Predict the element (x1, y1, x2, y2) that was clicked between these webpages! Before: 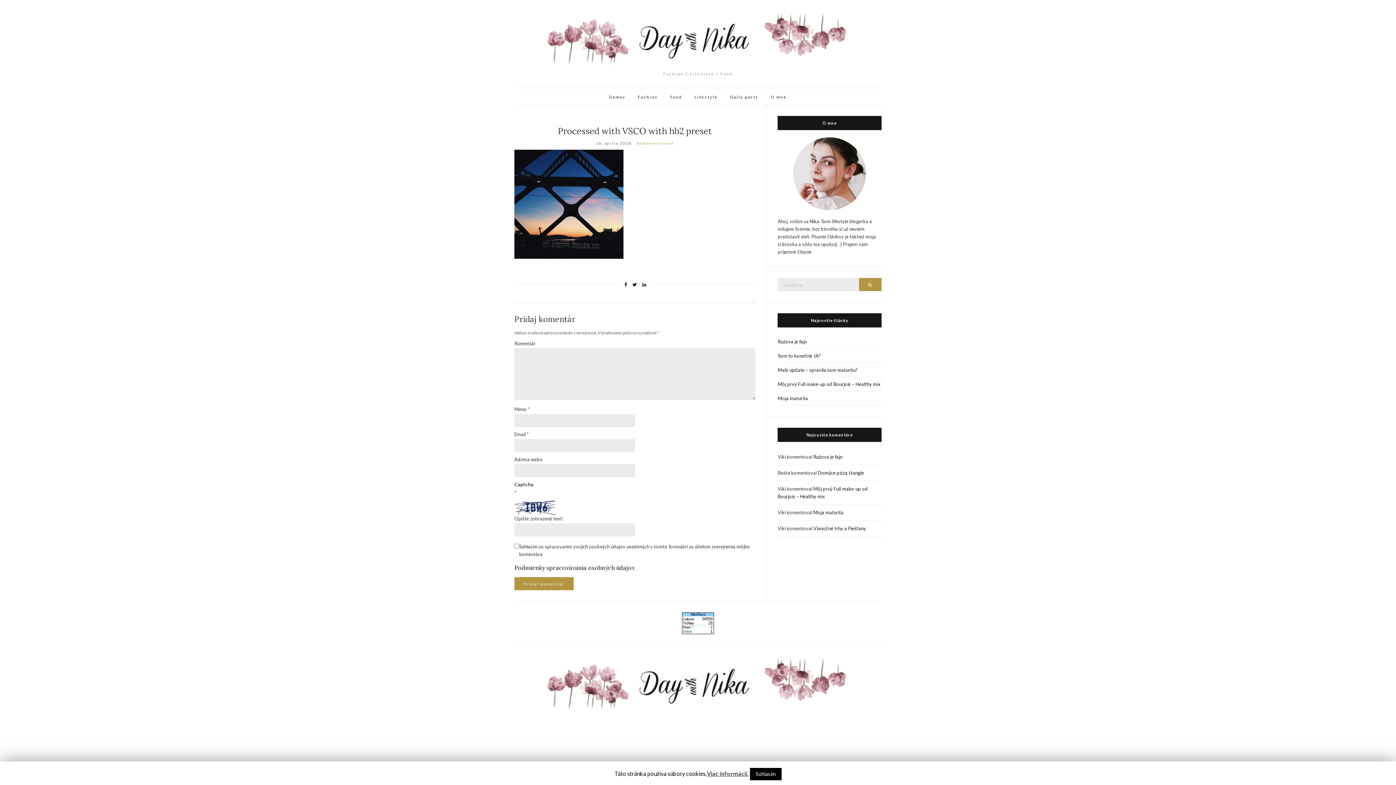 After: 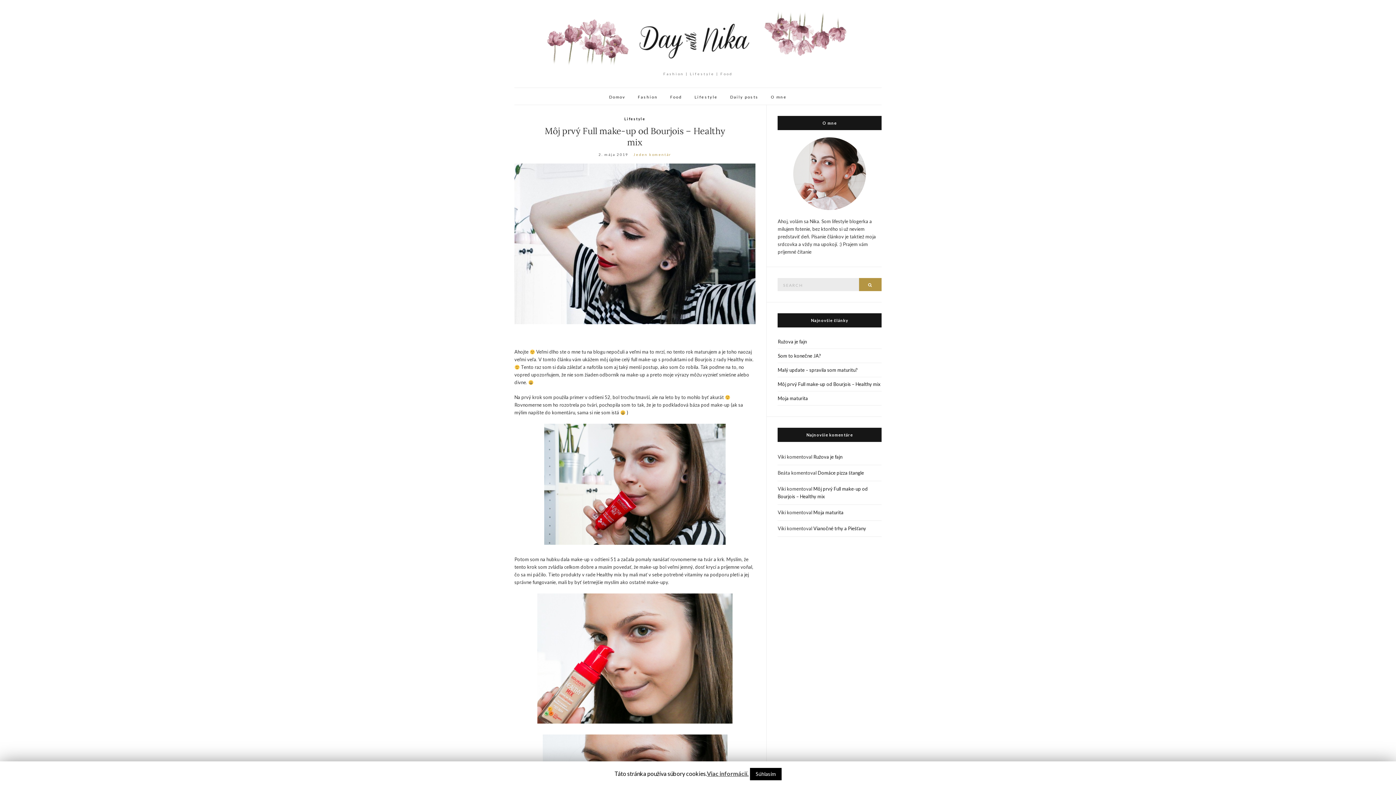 Action: bbox: (777, 377, 881, 391) label: Môj prvý Full make-up od Bourjois – Healthy mix